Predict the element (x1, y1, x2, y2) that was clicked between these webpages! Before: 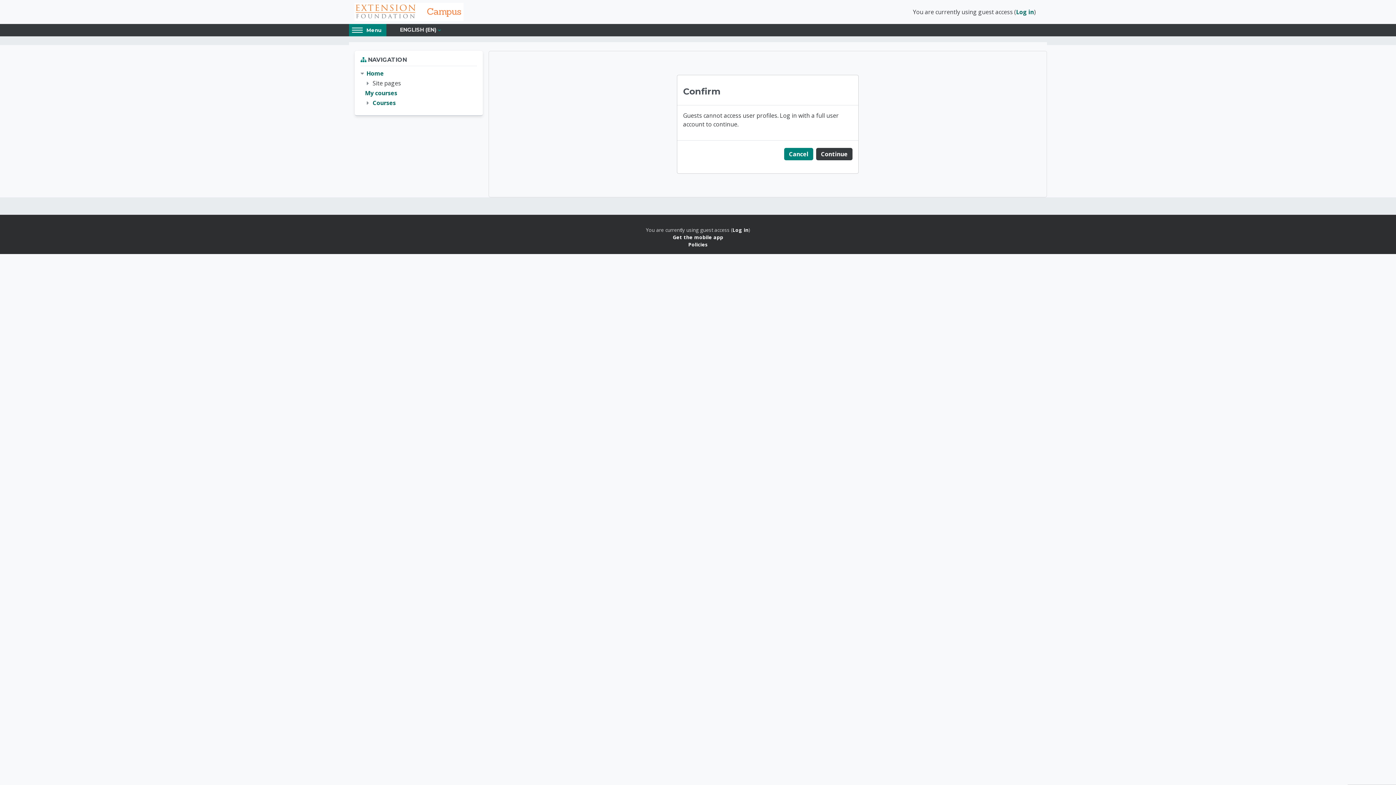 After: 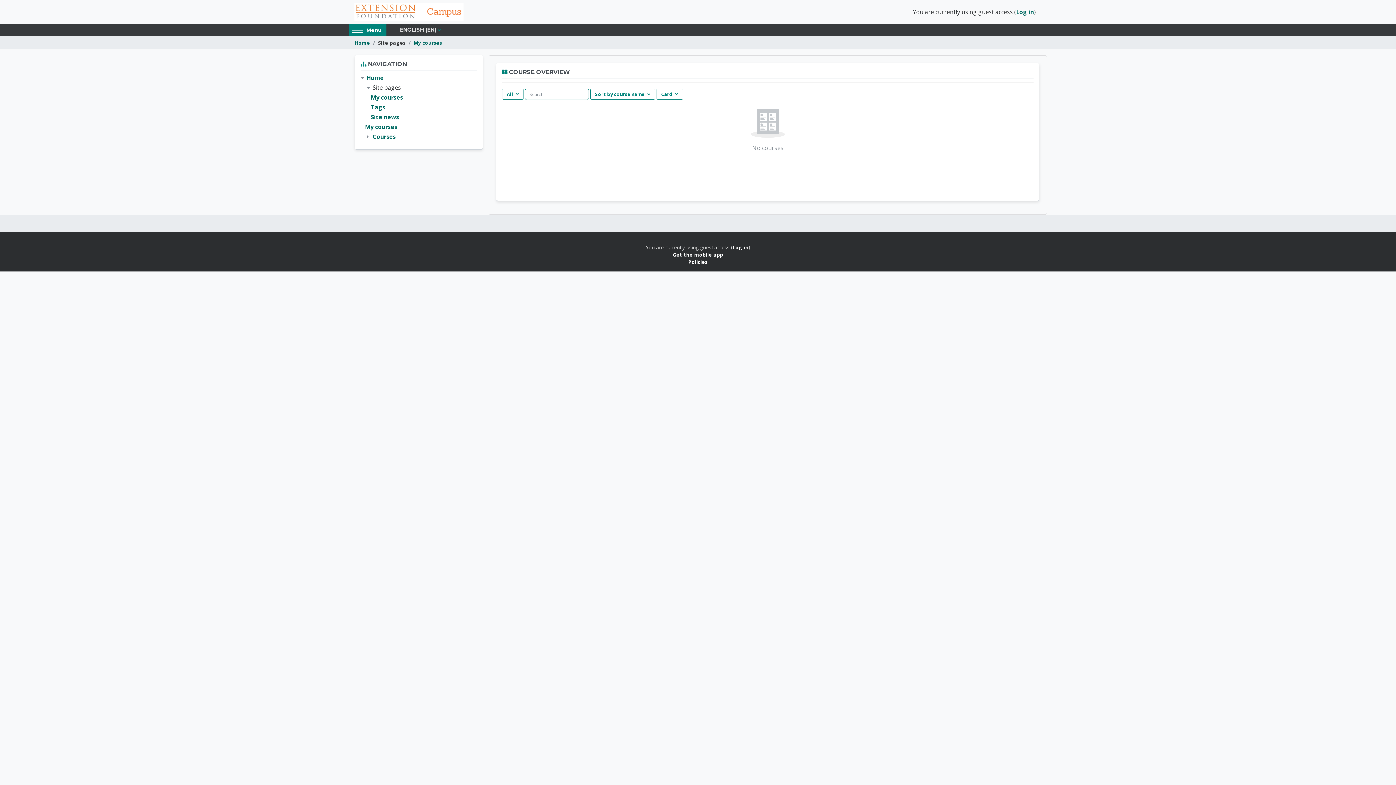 Action: label: My courses bbox: (365, 89, 397, 96)